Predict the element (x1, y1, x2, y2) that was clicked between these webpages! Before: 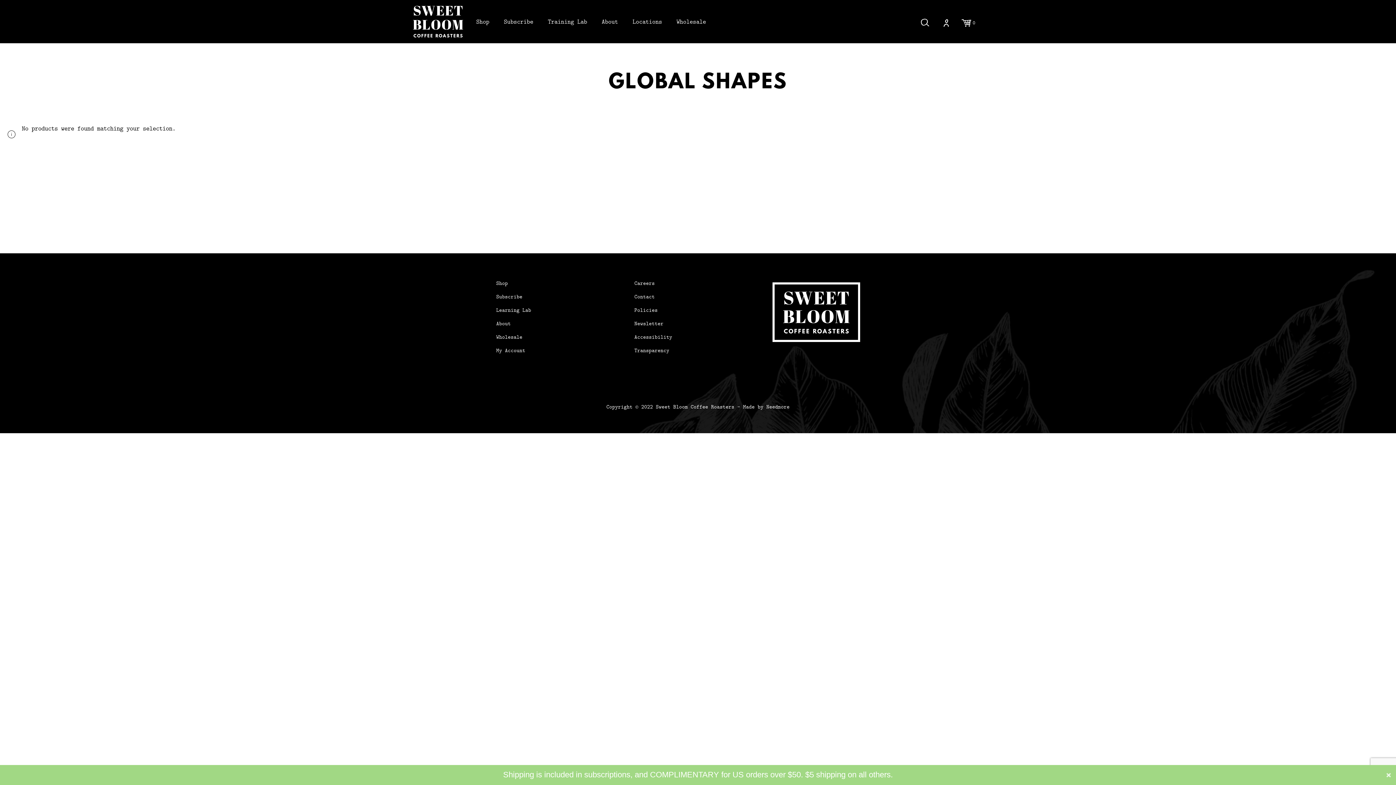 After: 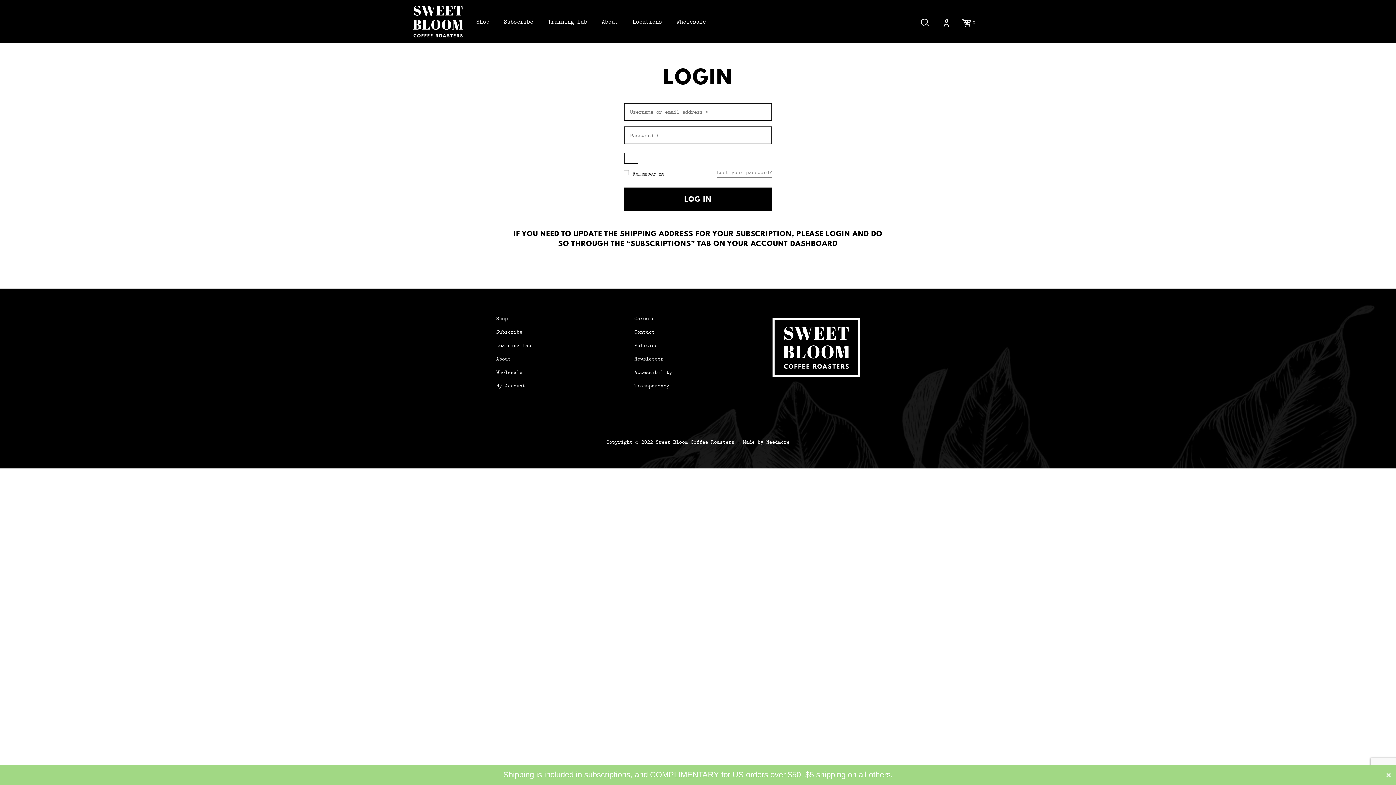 Action: label: My Account bbox: (496, 345, 525, 356)